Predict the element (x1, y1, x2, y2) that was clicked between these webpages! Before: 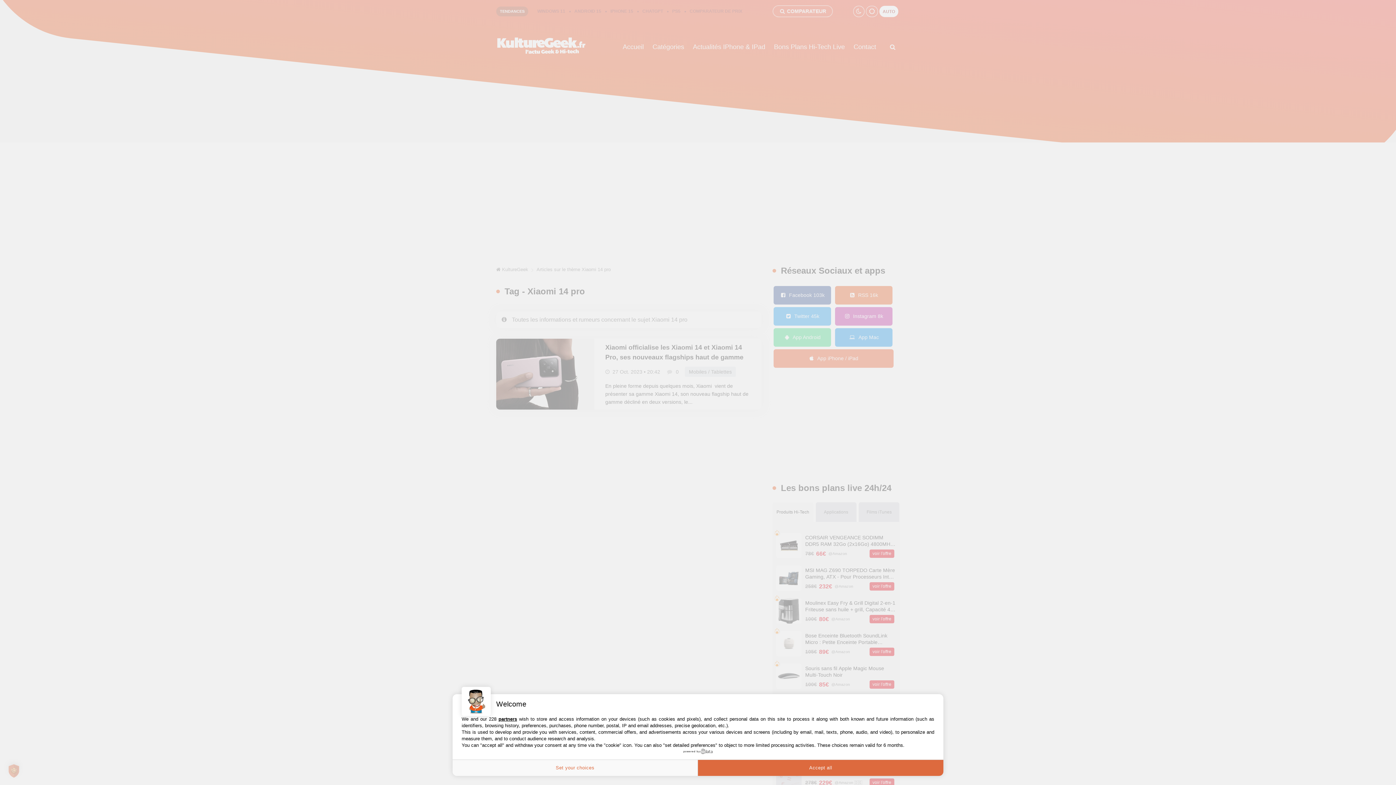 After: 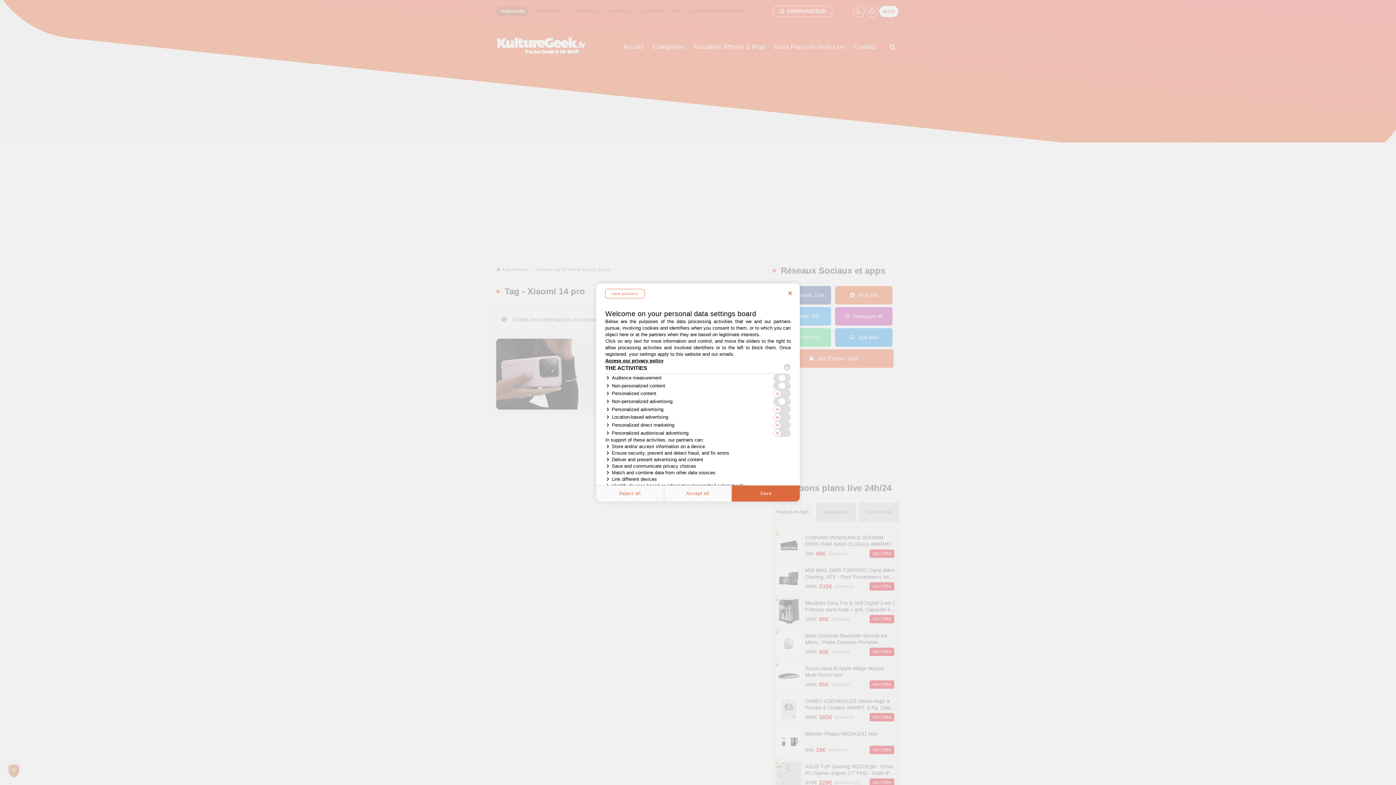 Action: label: Set your choices bbox: (452, 760, 698, 776)